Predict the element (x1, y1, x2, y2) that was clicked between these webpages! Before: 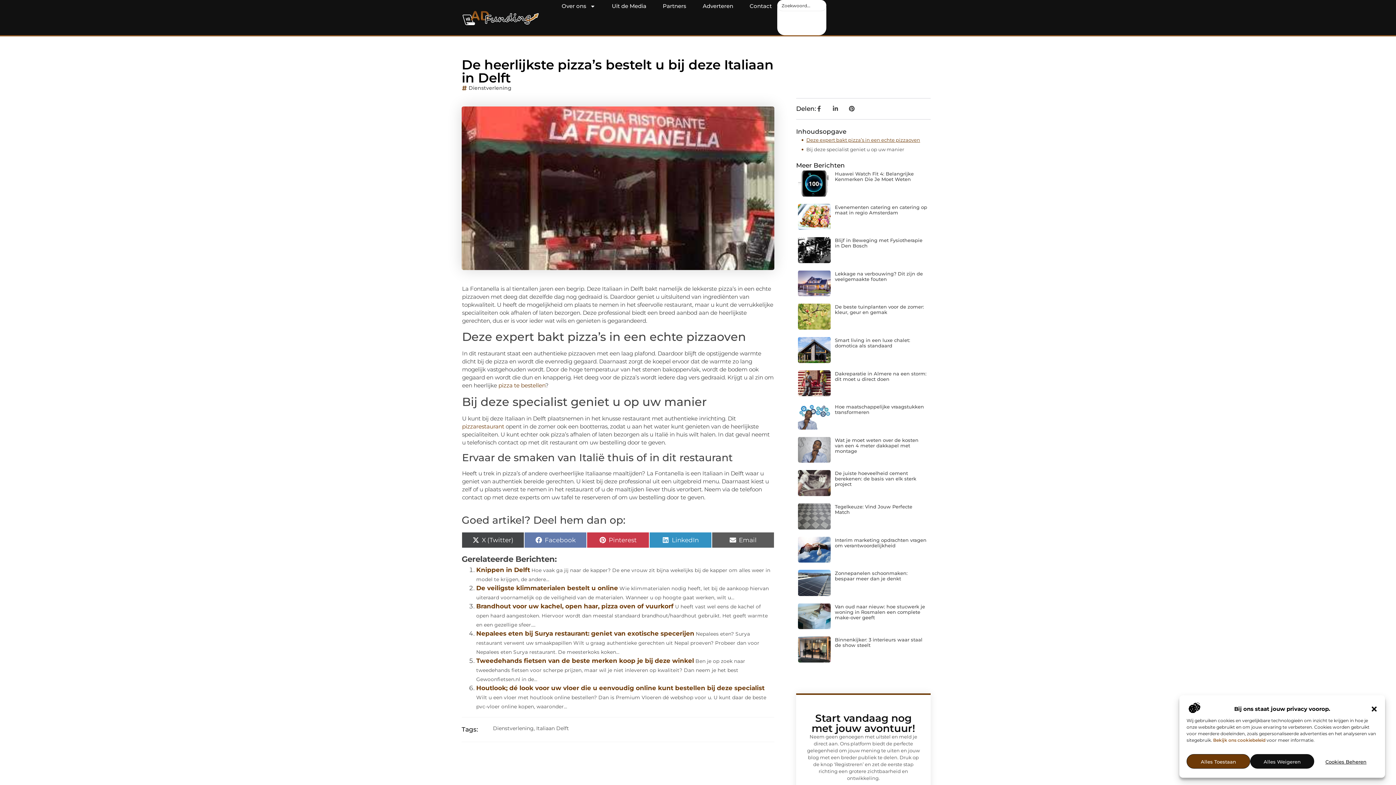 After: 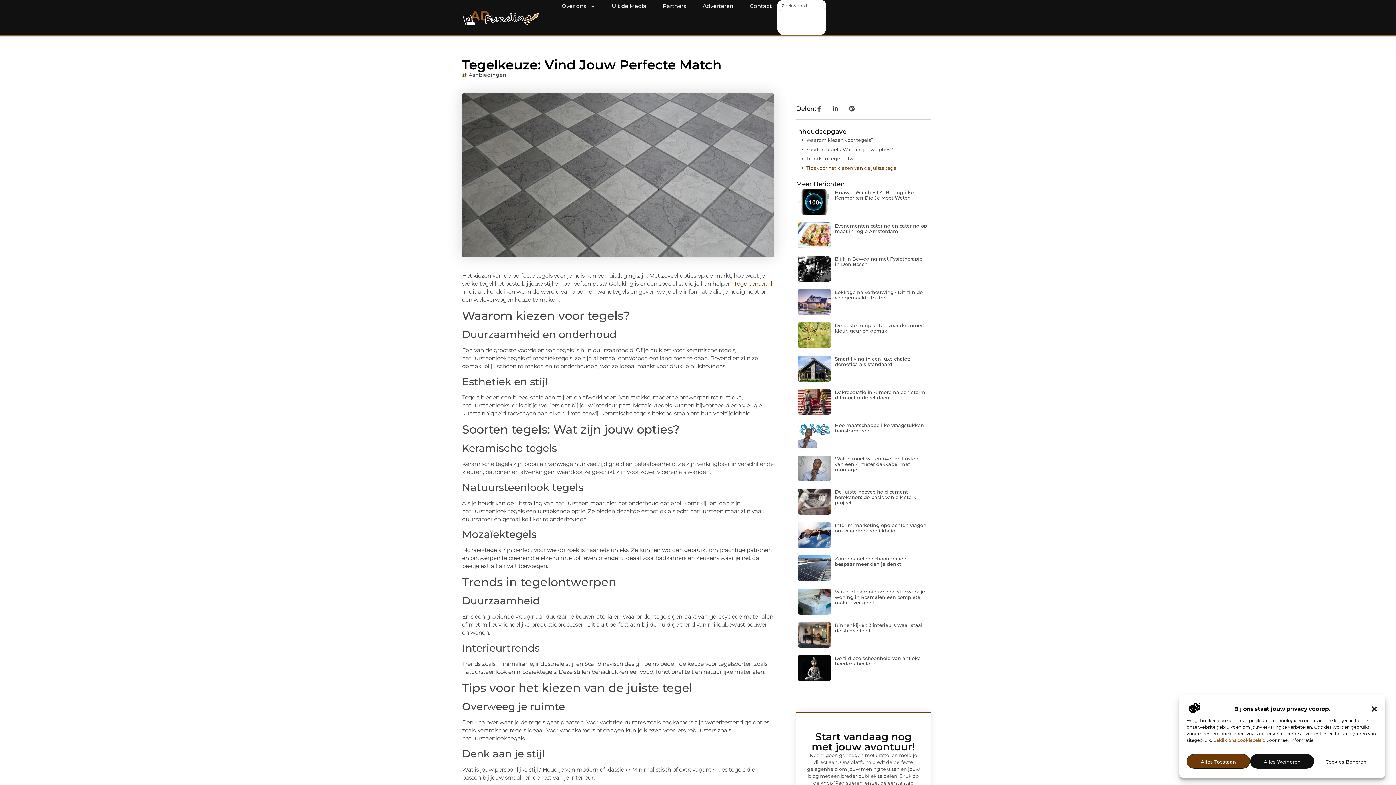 Action: bbox: (798, 503, 830, 529)